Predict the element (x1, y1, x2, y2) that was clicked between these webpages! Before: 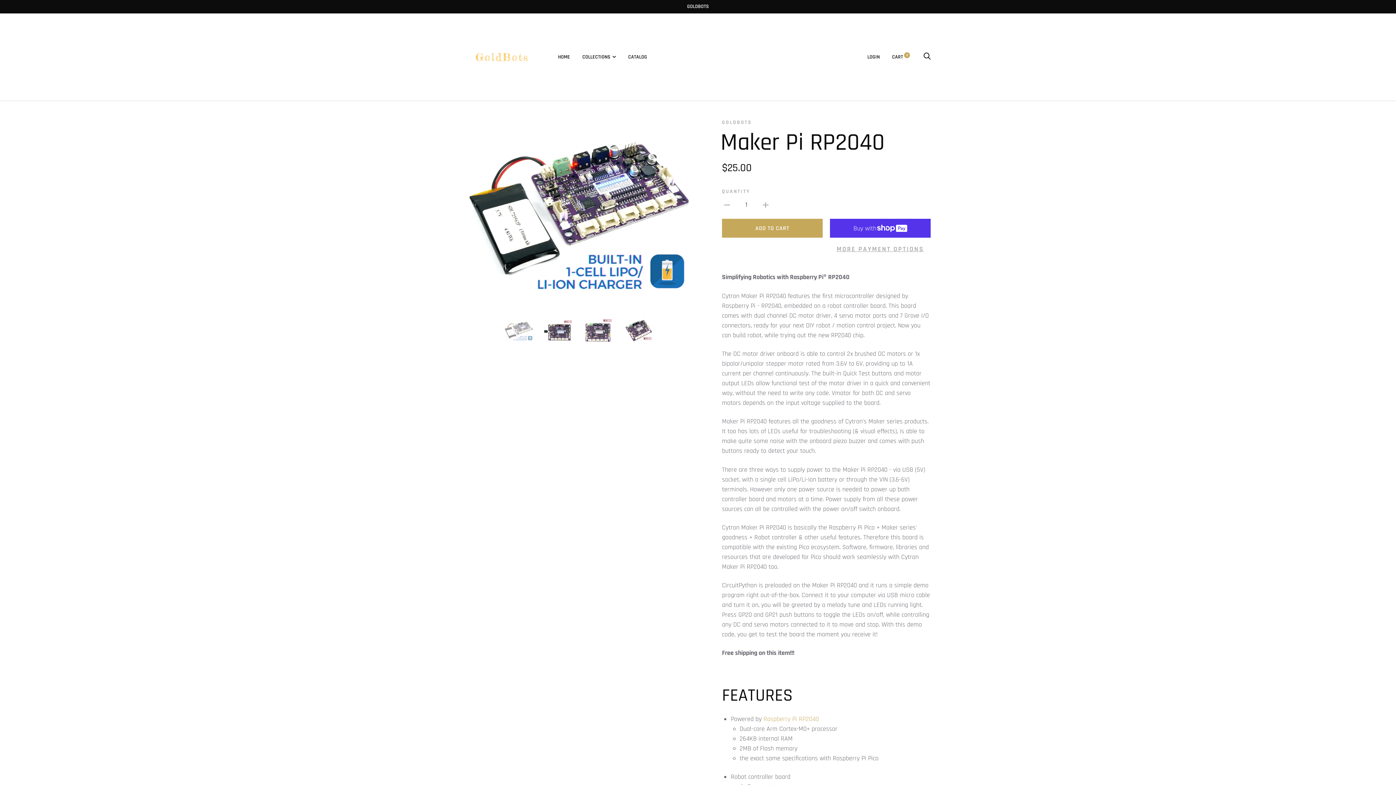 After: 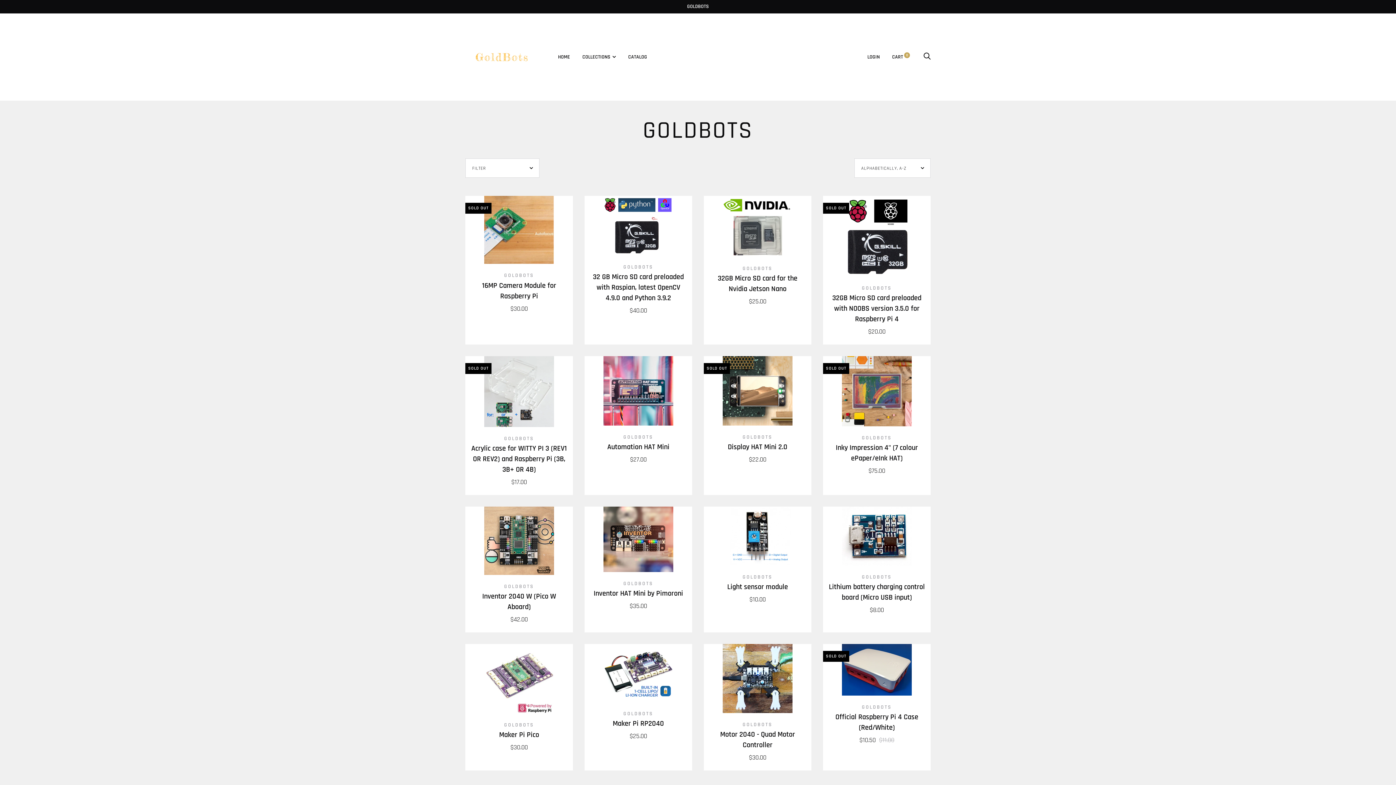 Action: bbox: (722, 119, 752, 125) label: GOLDBOTS